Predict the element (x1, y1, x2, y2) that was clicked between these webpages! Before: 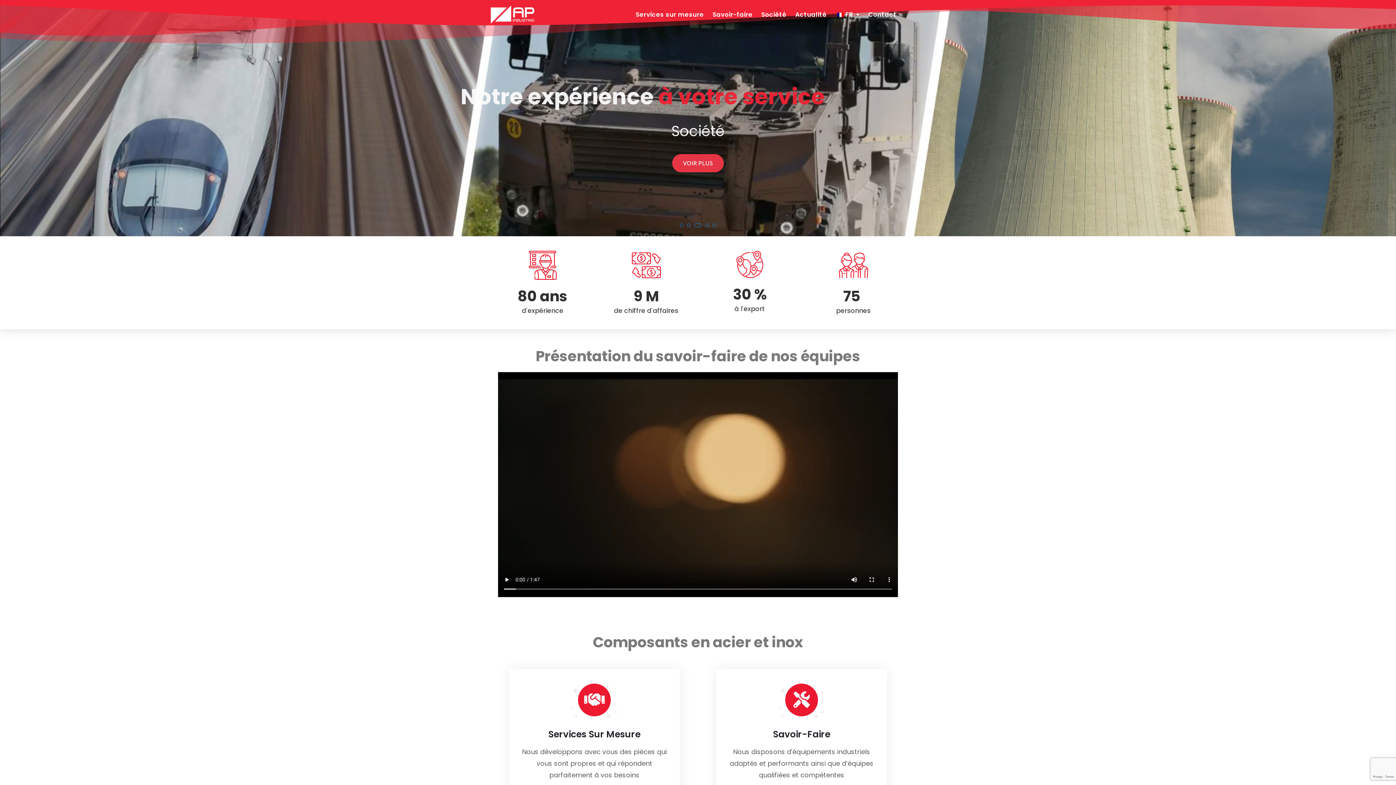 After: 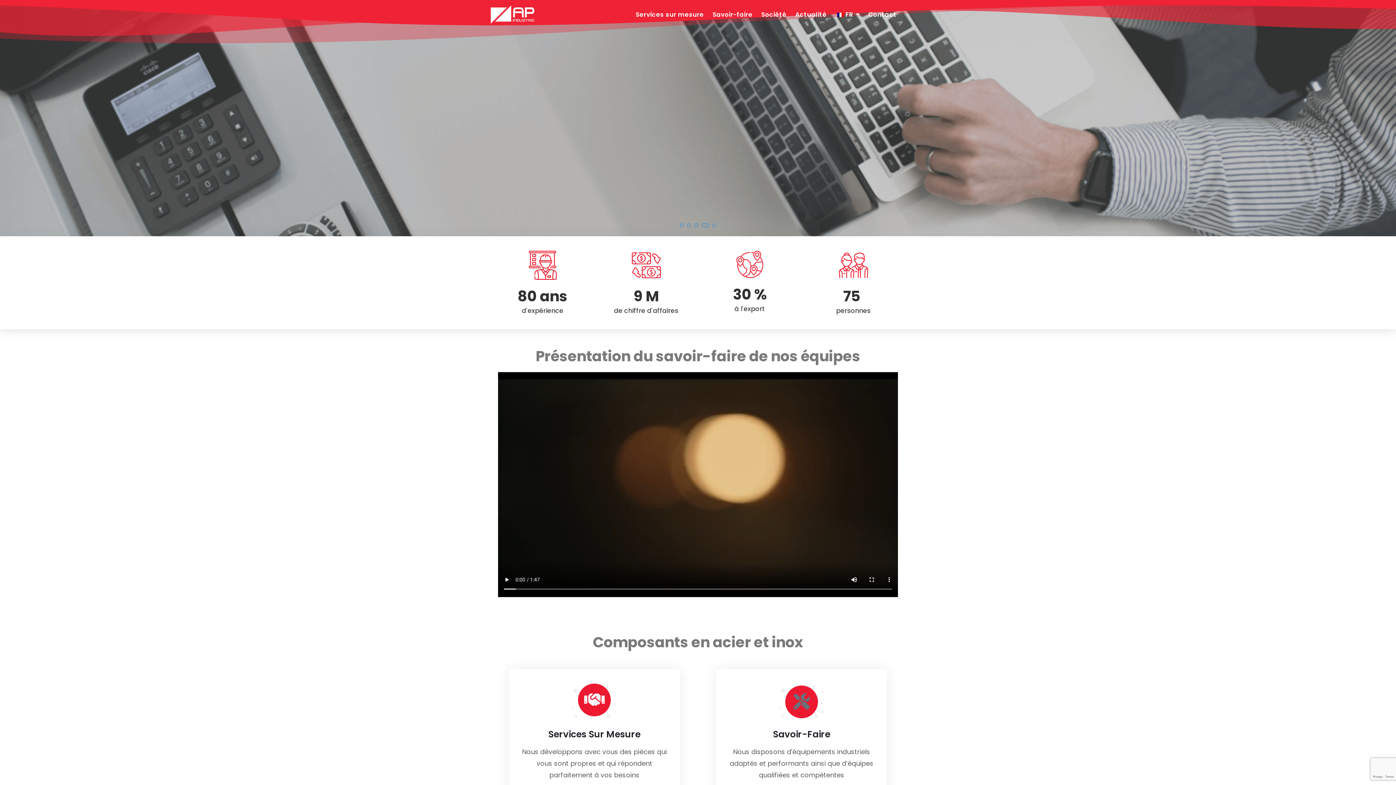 Action: bbox: (785, 683, 818, 716) label: Savoir-faire